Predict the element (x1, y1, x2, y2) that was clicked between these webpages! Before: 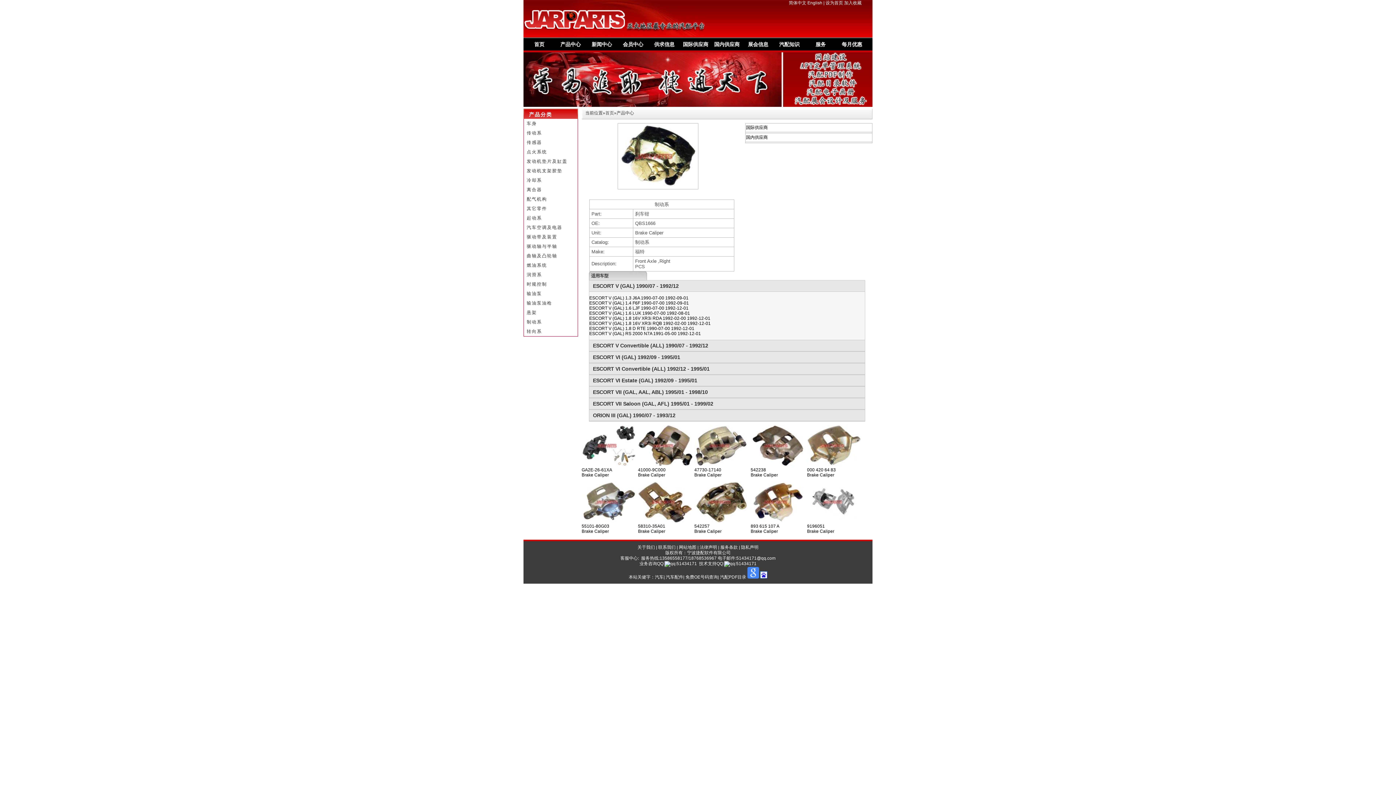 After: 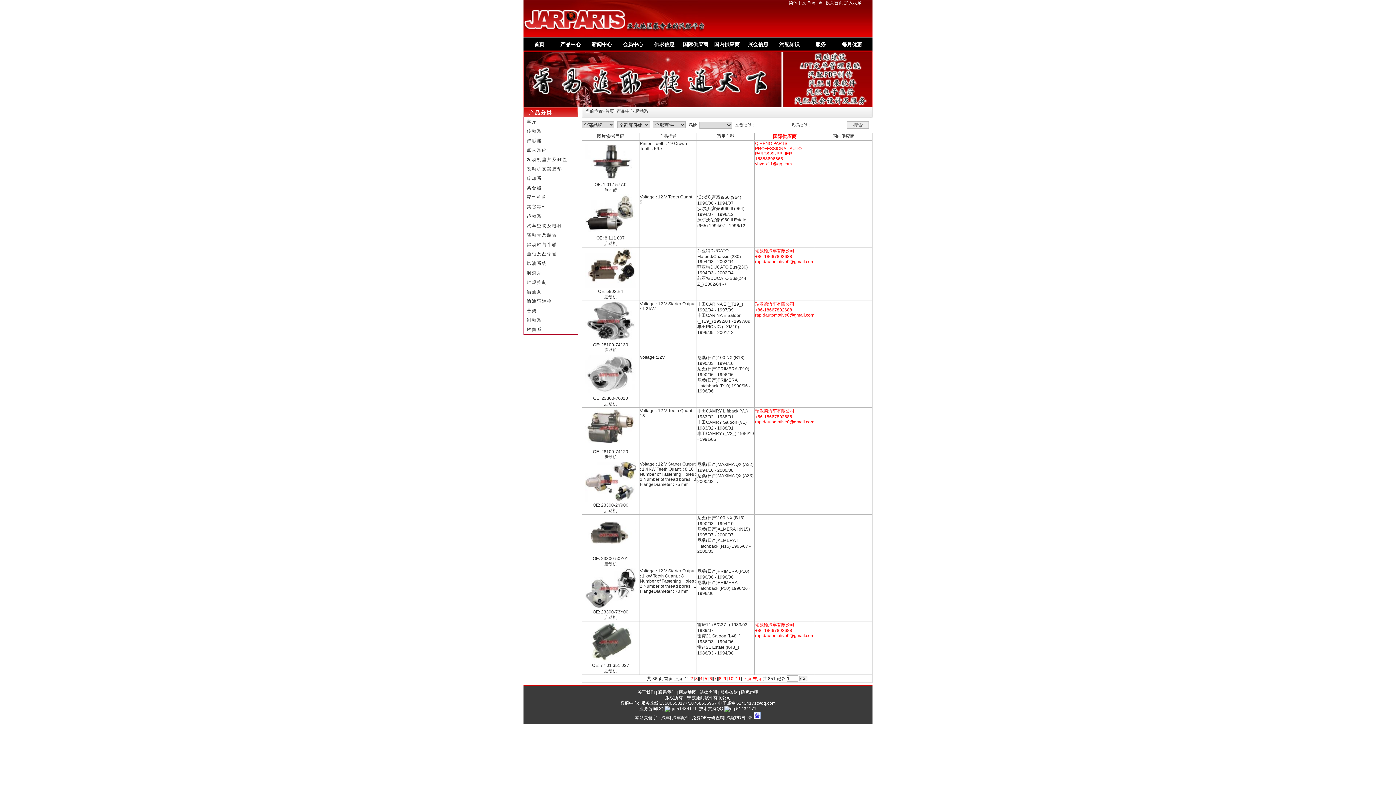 Action: bbox: (526, 215, 542, 220) label: 起动系